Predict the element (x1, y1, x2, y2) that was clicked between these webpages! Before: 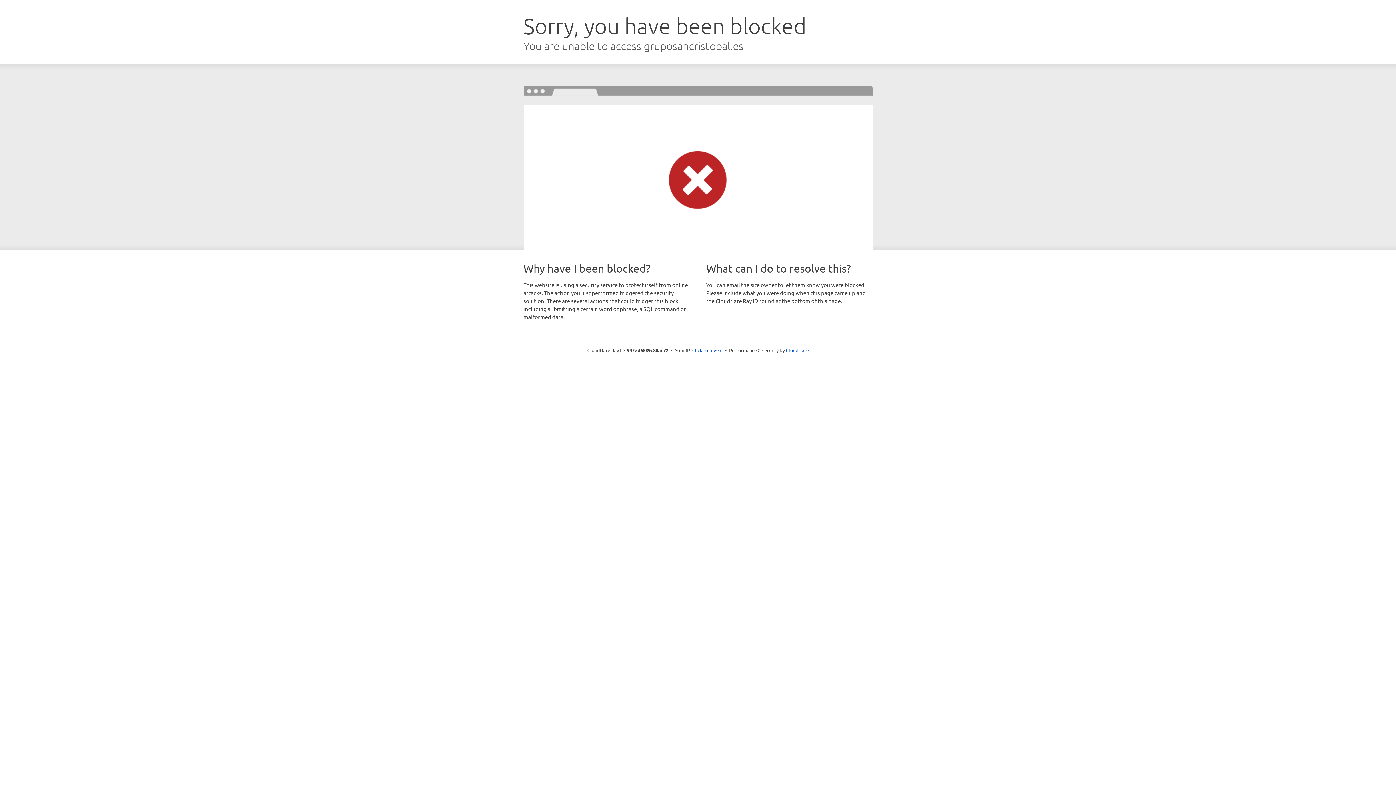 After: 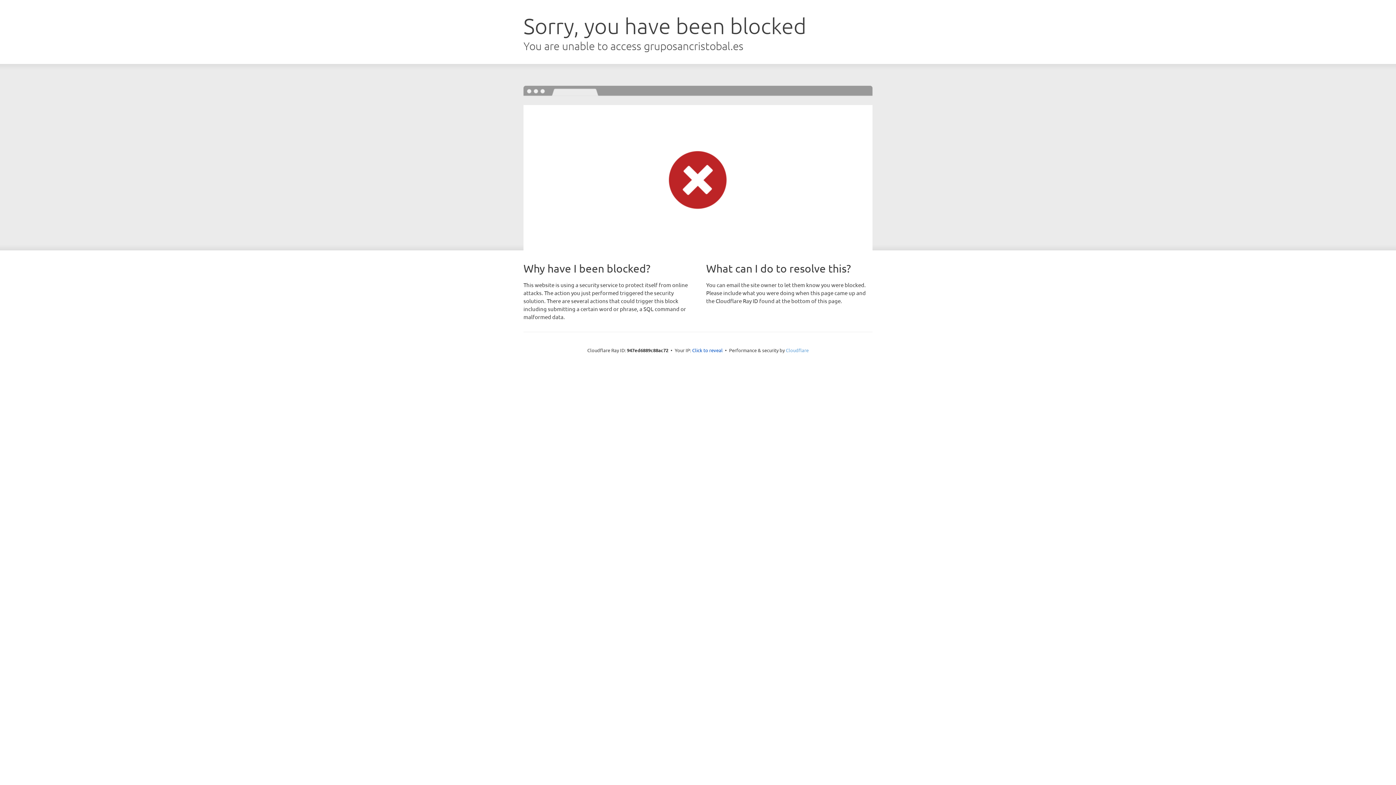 Action: label: Cloudflare bbox: (786, 347, 808, 353)